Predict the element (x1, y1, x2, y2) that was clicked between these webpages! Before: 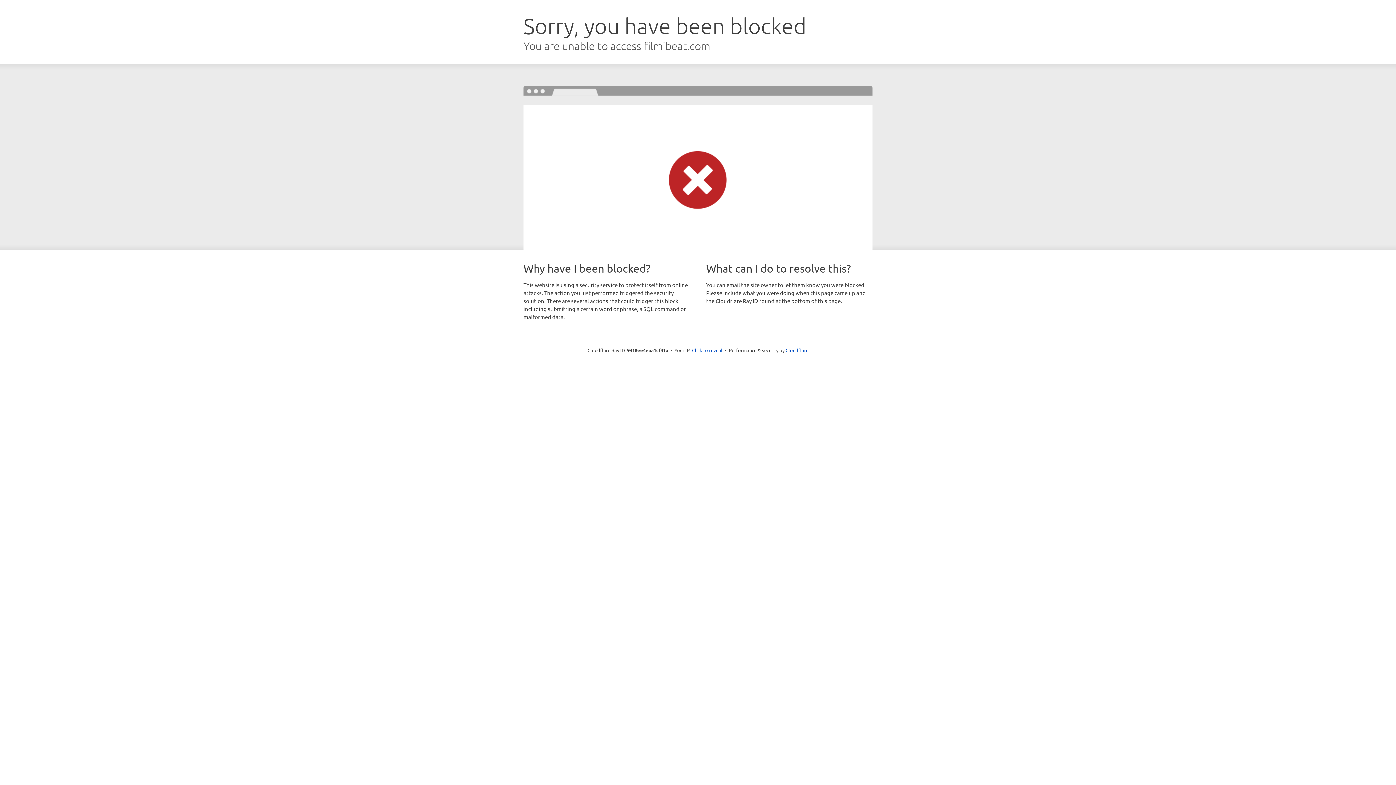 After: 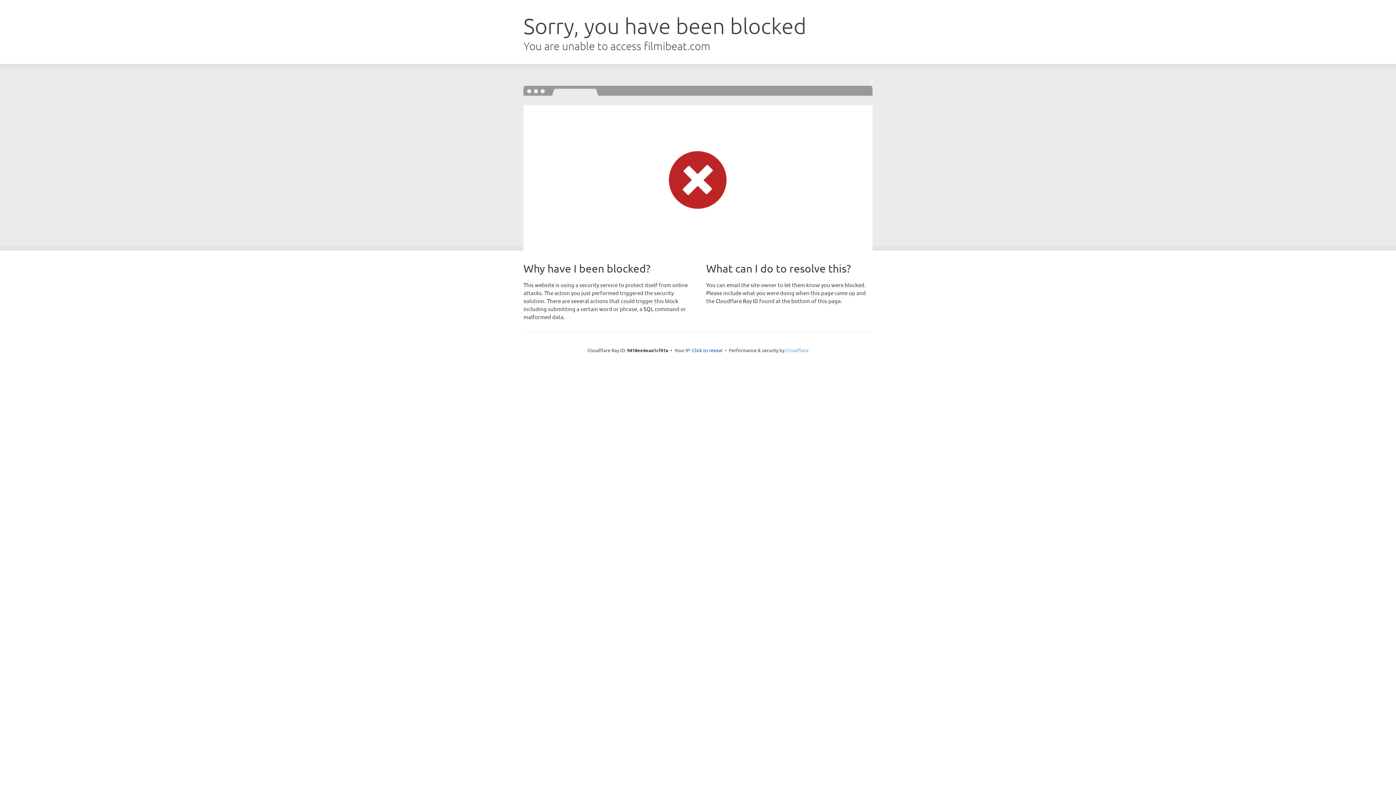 Action: label: Cloudflare bbox: (785, 347, 808, 353)